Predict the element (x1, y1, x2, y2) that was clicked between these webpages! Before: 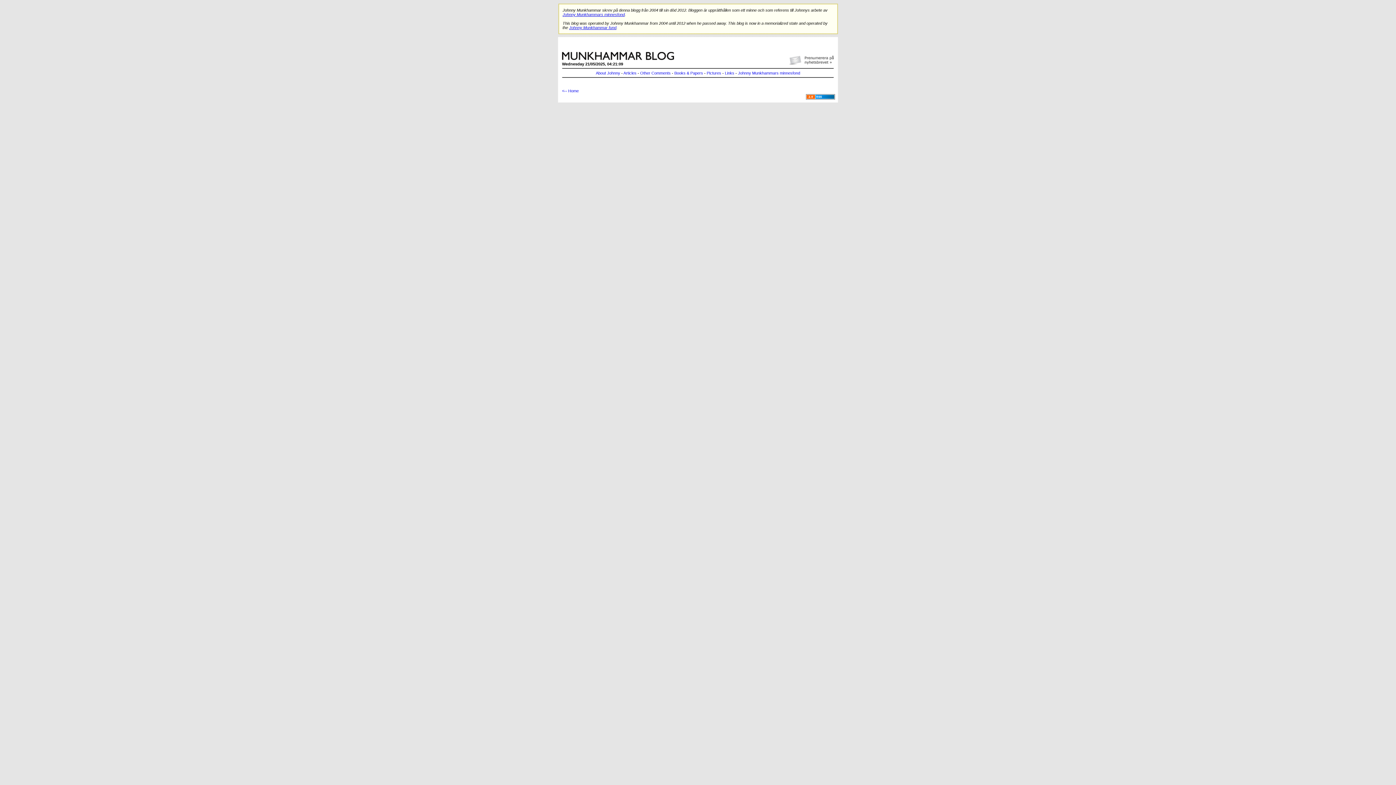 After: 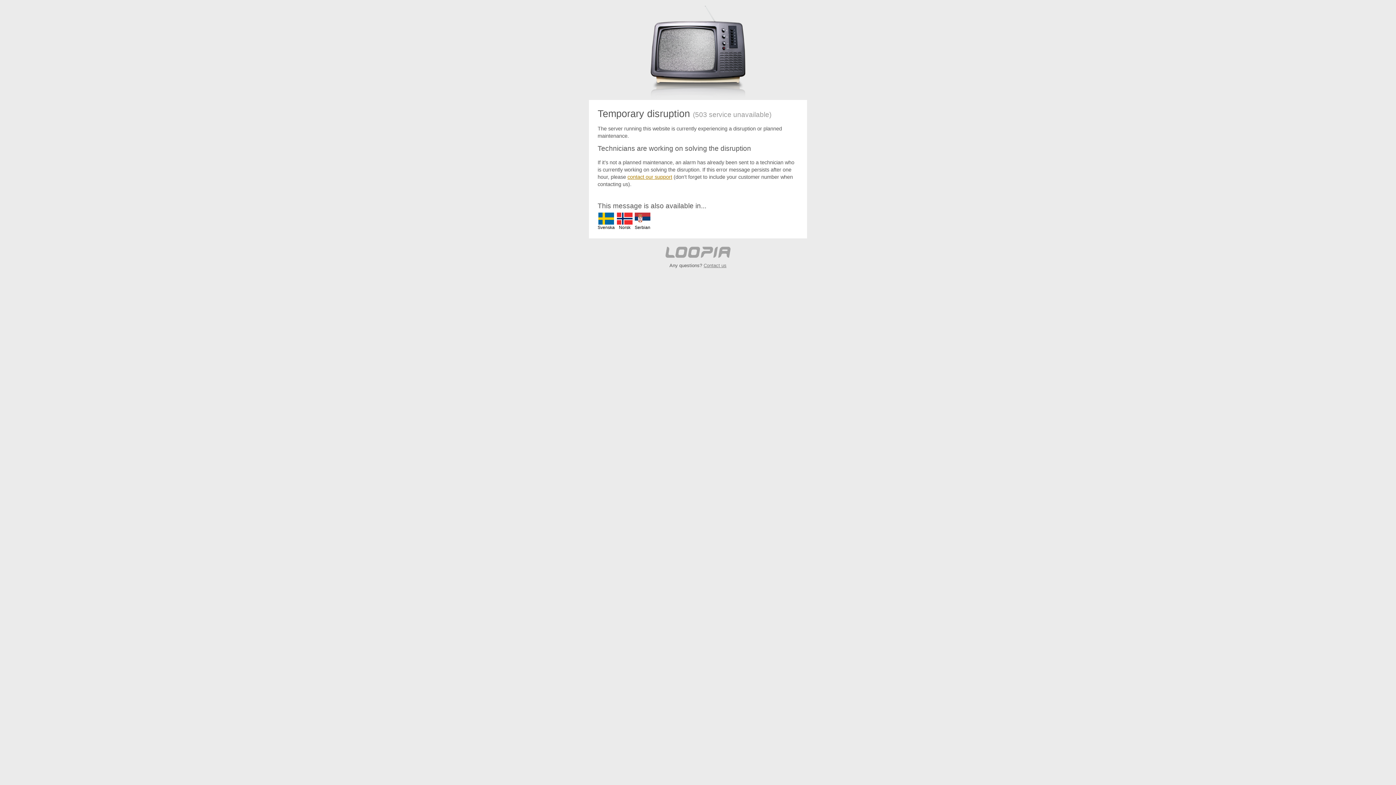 Action: bbox: (806, 95, 835, 100)